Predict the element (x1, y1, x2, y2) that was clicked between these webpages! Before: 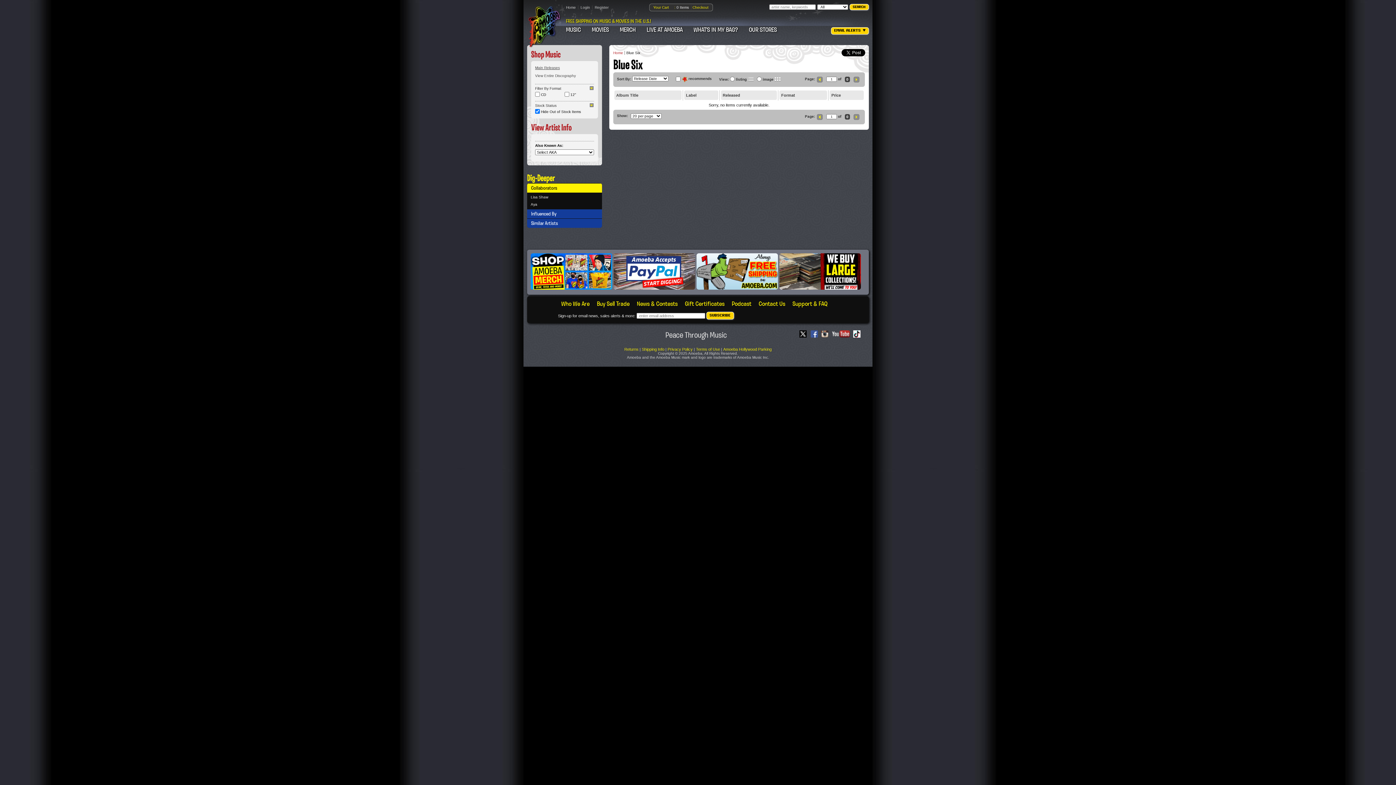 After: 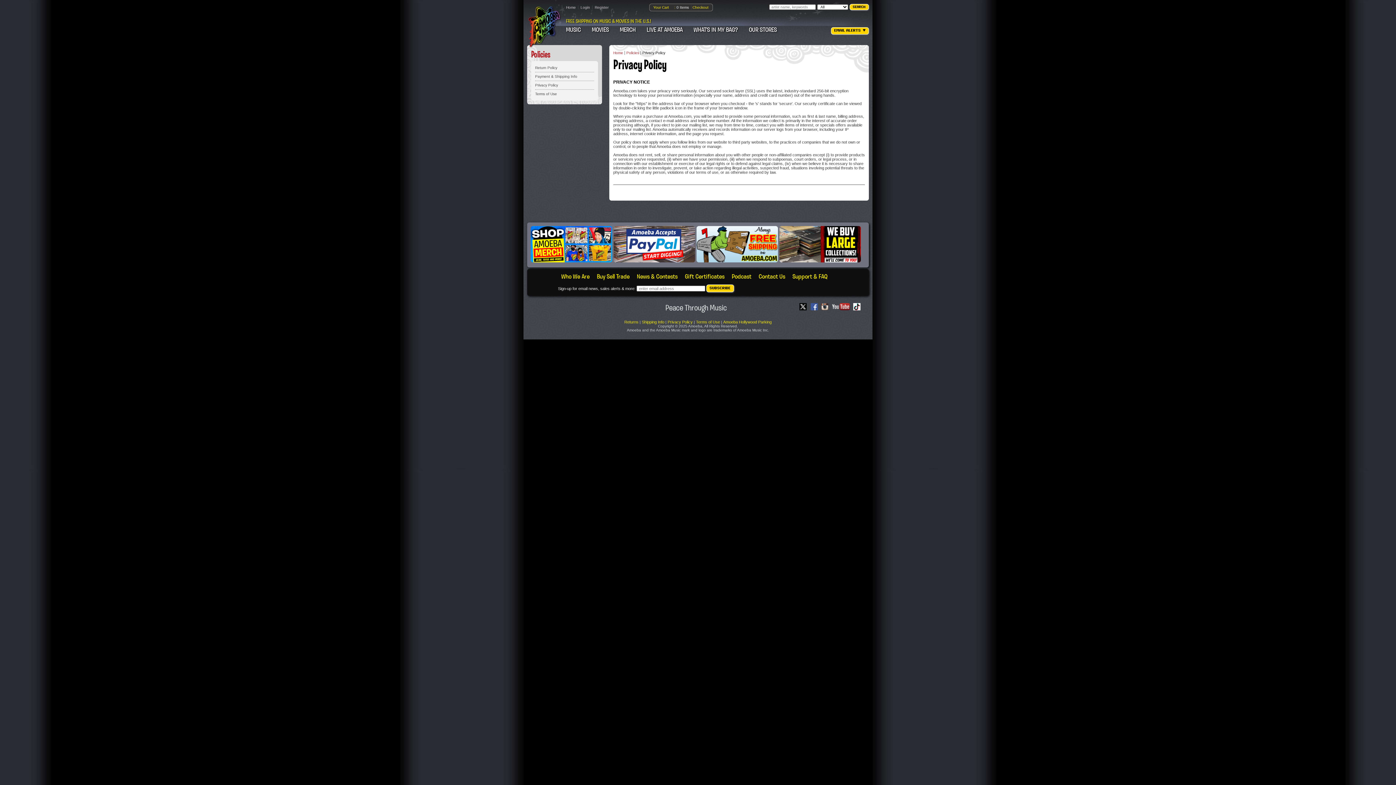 Action: label: Privacy Policy bbox: (667, 347, 692, 351)